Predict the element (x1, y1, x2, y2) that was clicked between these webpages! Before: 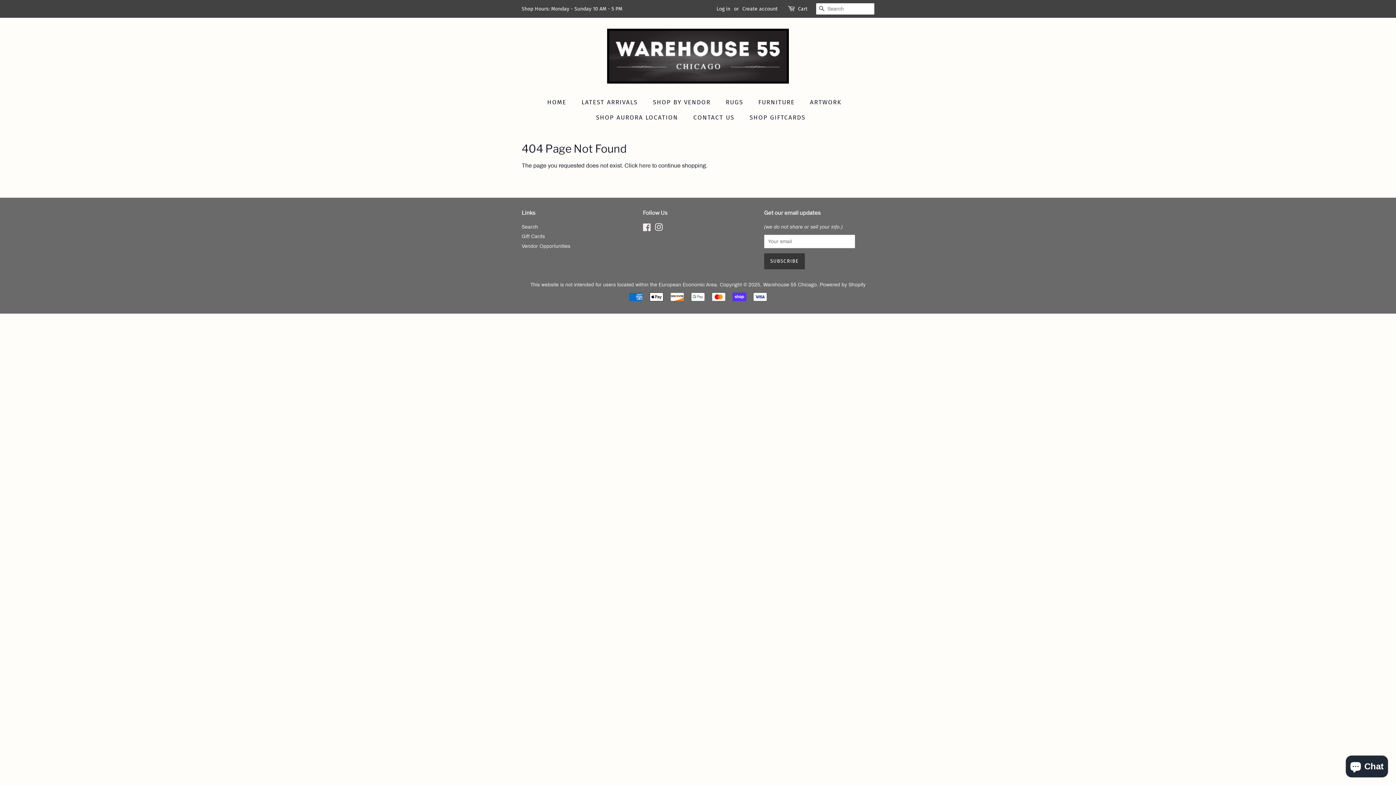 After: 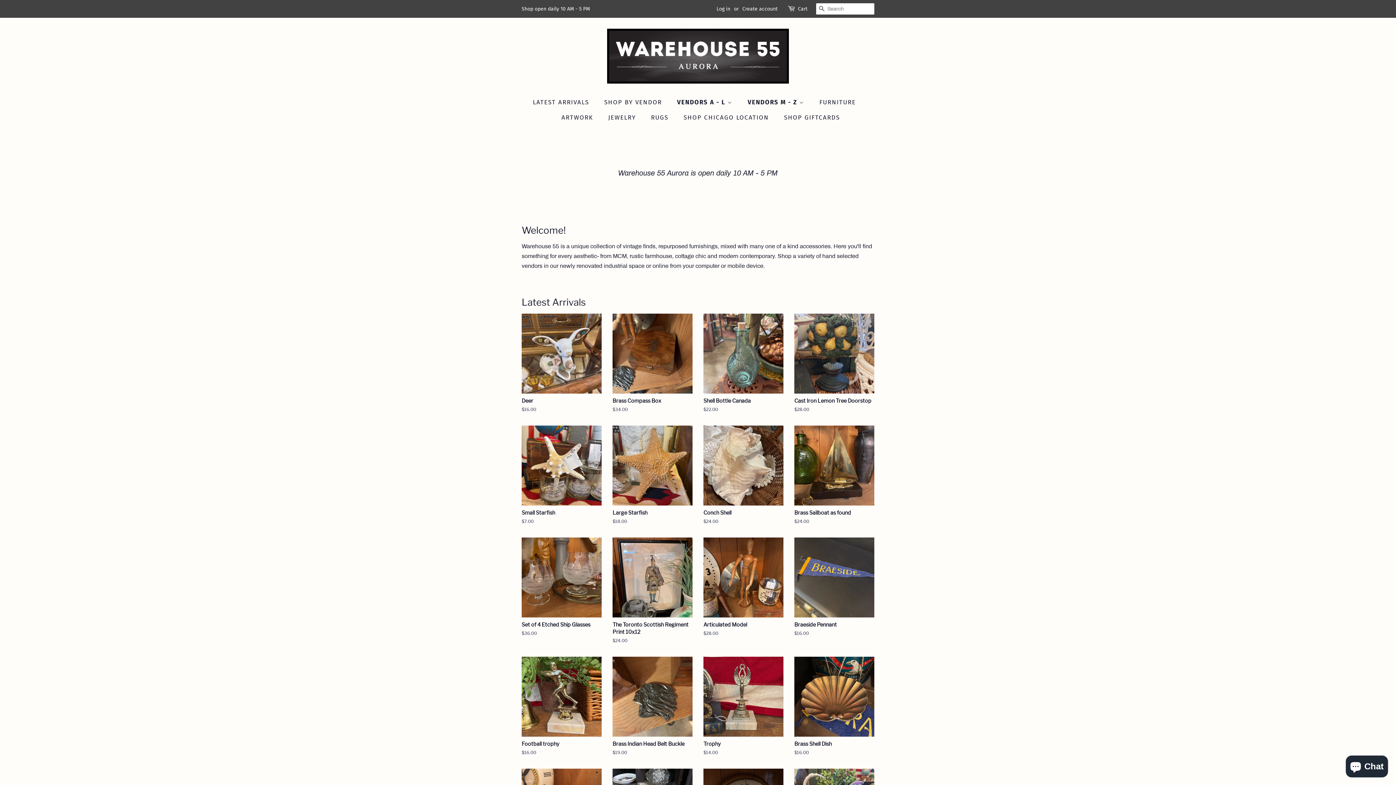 Action: label: SHOP AURORA LOCATION bbox: (590, 110, 685, 125)